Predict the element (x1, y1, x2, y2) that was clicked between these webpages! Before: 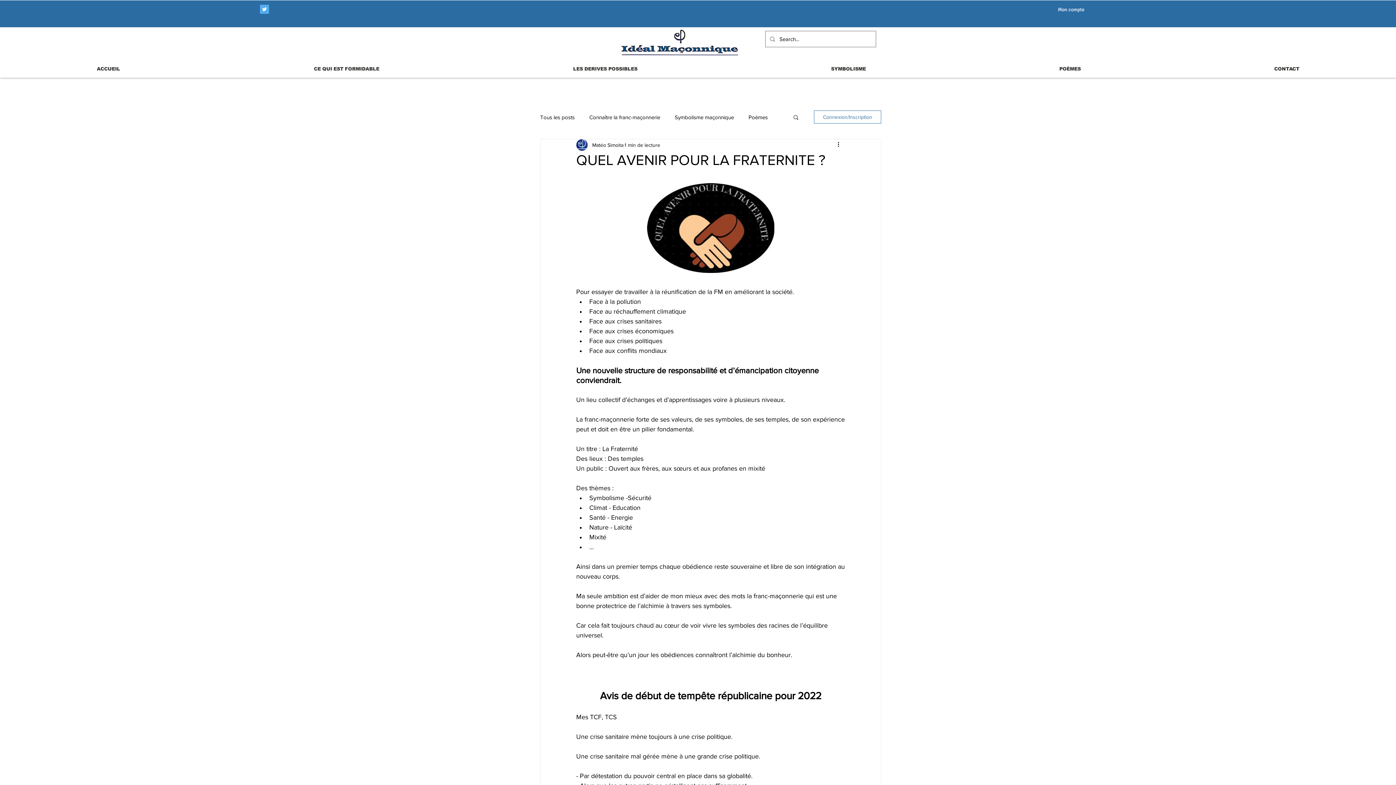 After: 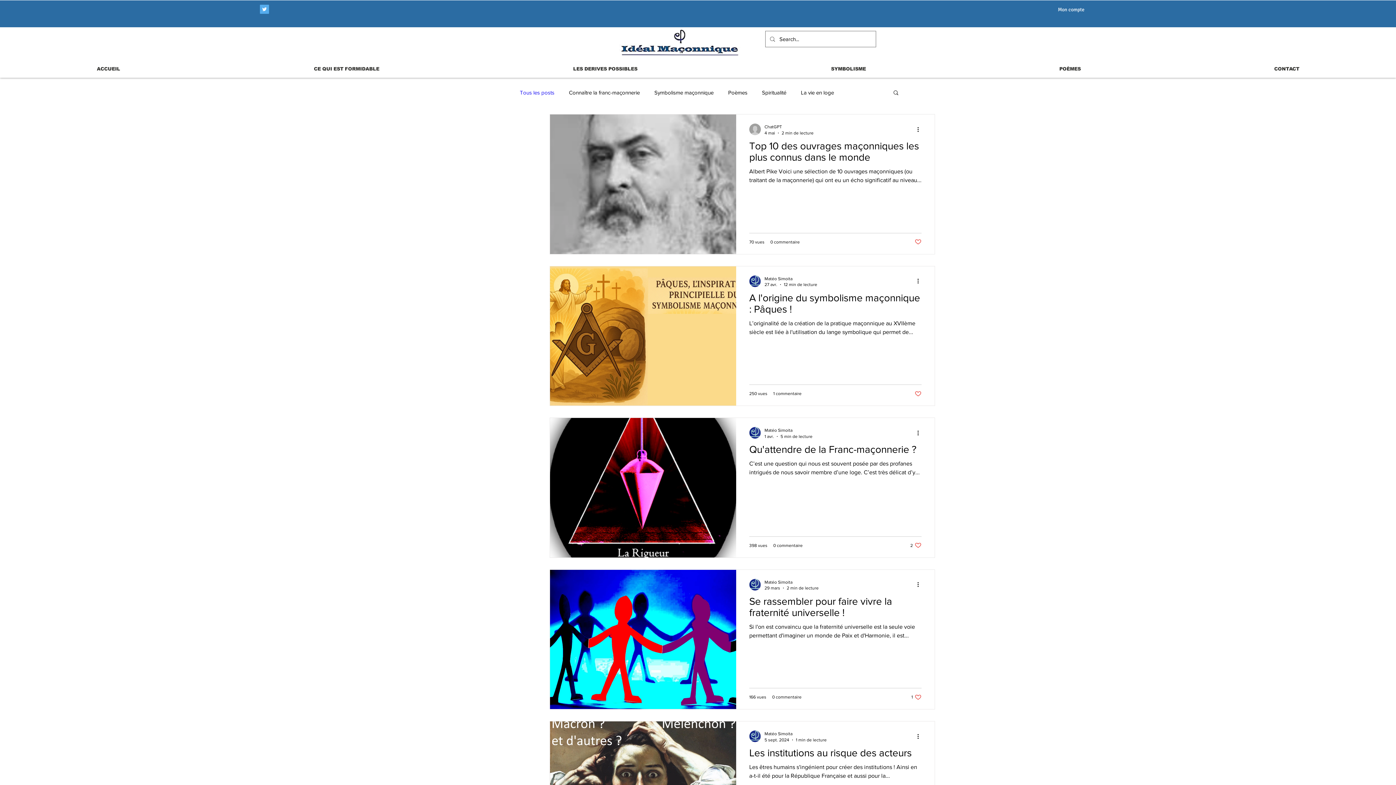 Action: label: Tous les posts bbox: (540, 113, 574, 120)